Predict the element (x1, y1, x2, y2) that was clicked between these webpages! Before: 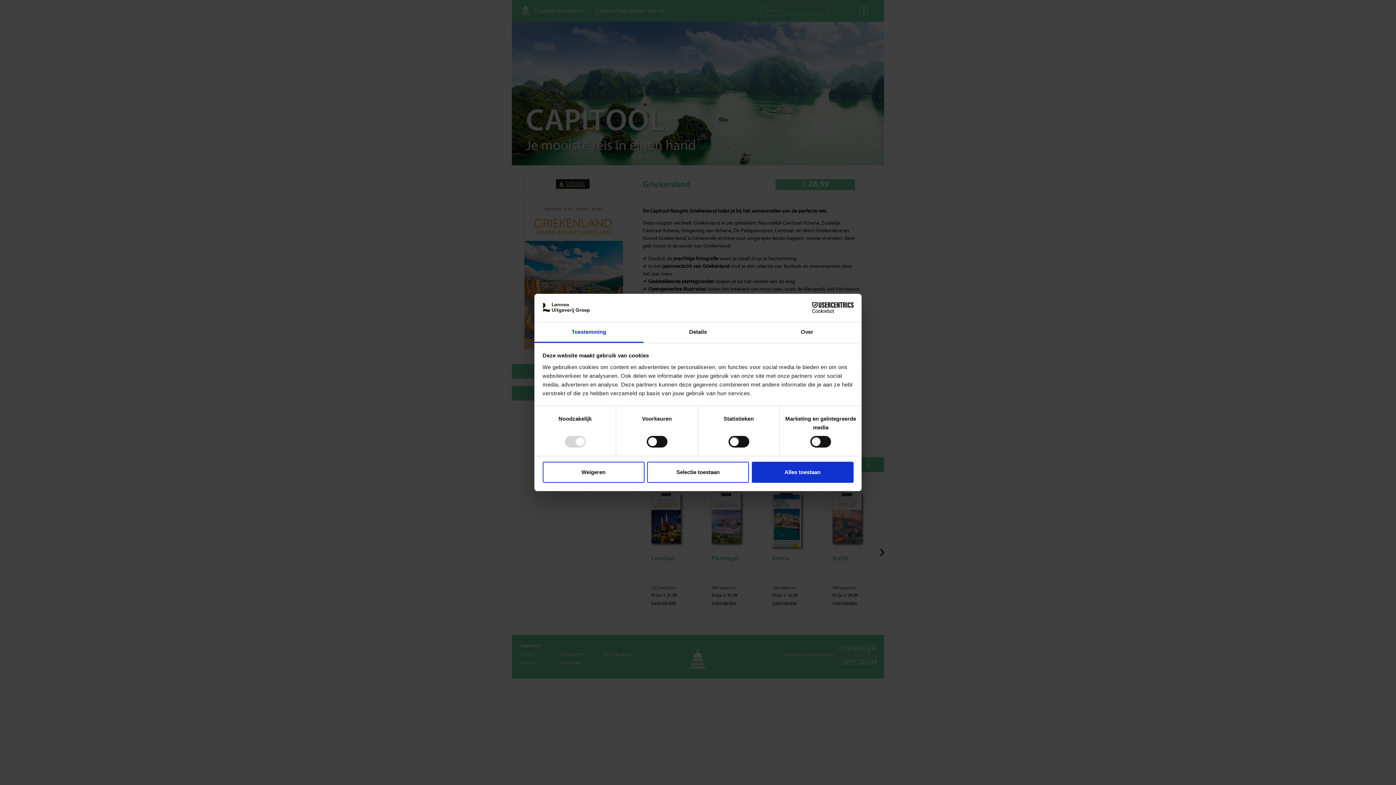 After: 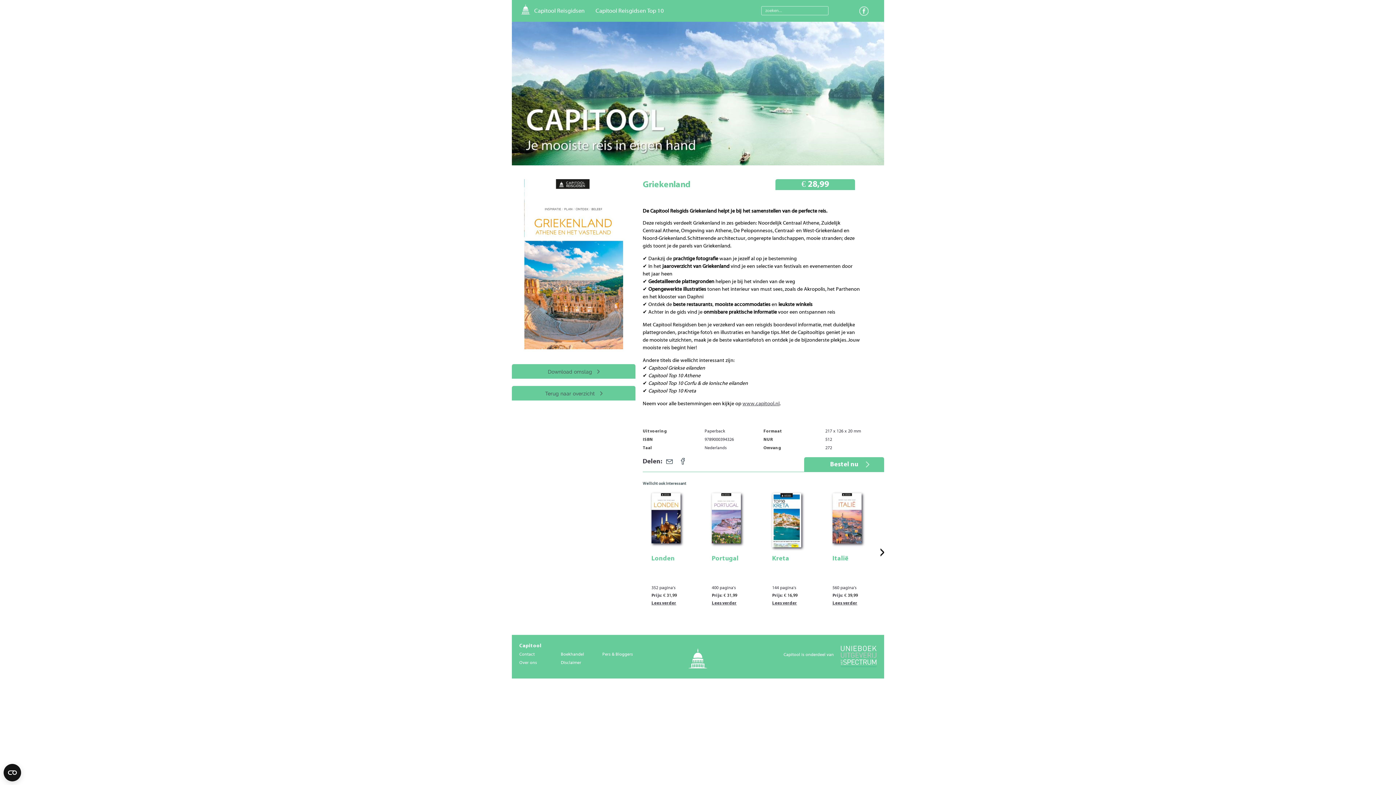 Action: bbox: (542, 461, 644, 482) label: Weigeren